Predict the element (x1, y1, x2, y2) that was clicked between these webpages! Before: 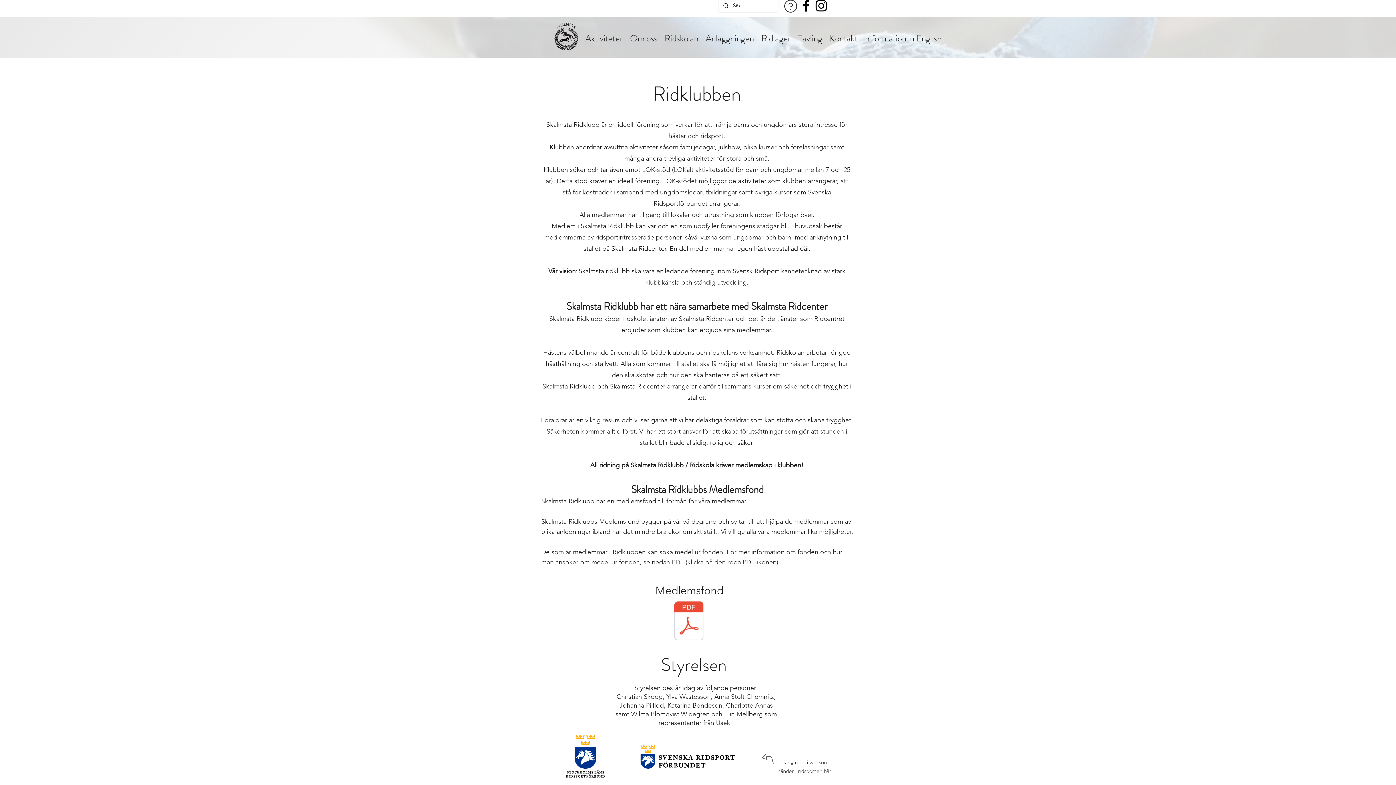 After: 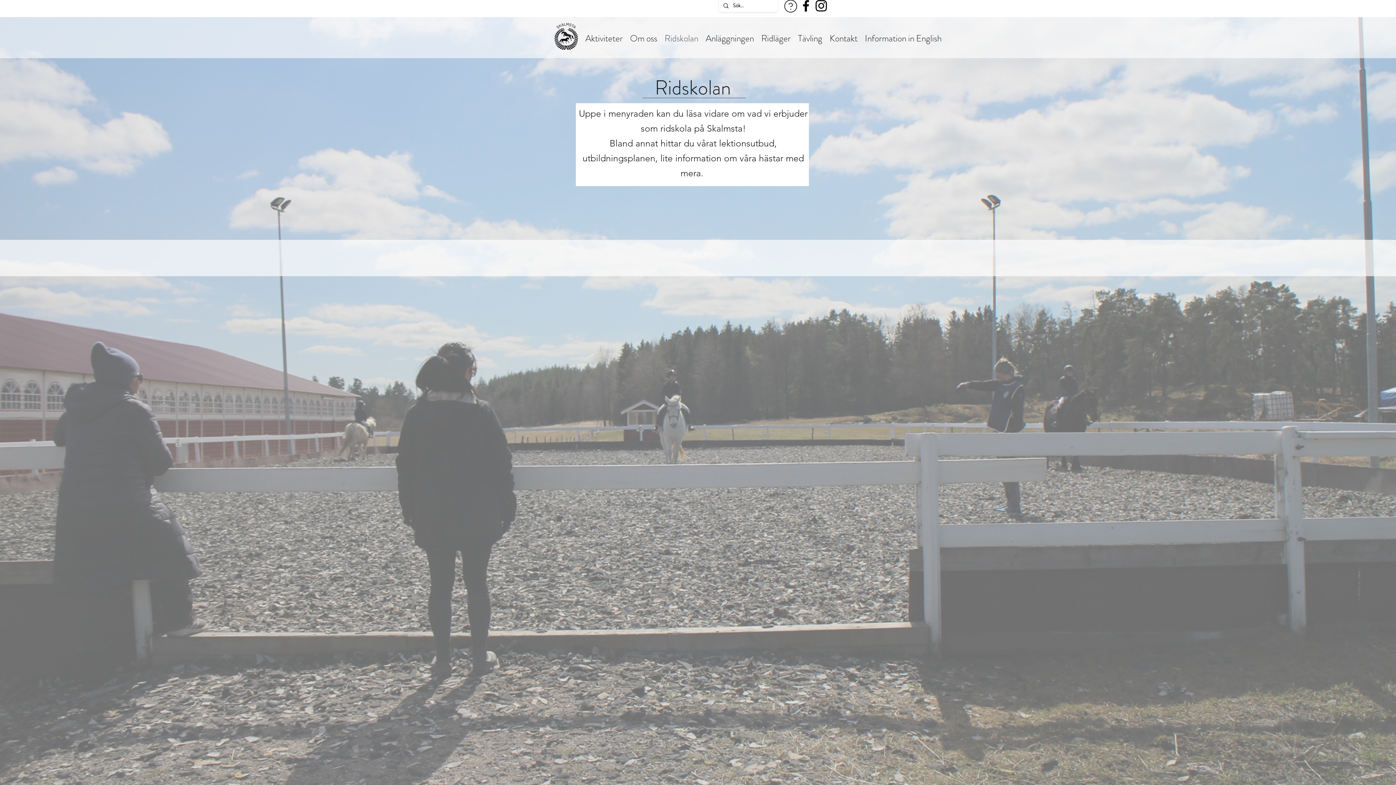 Action: label: Ridskolan bbox: (661, 22, 702, 54)